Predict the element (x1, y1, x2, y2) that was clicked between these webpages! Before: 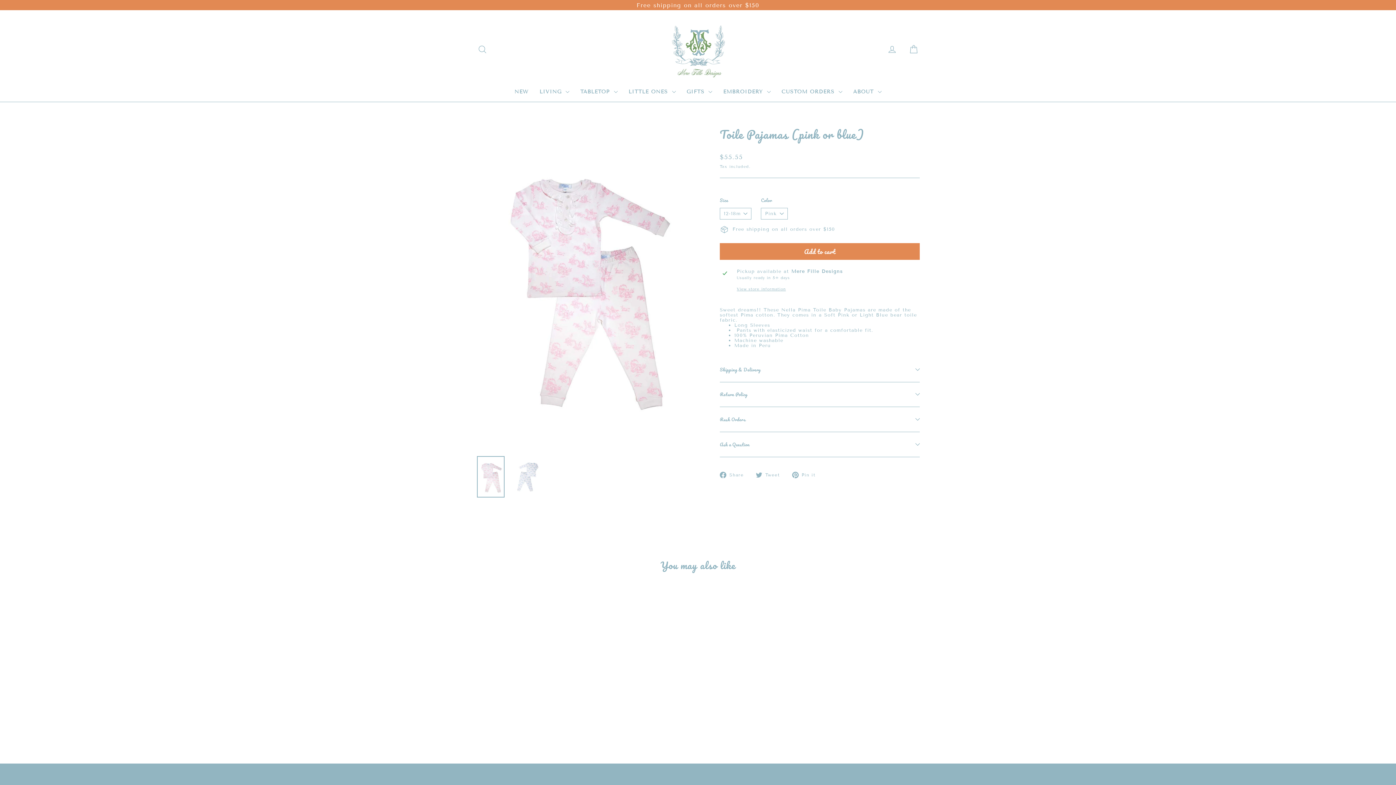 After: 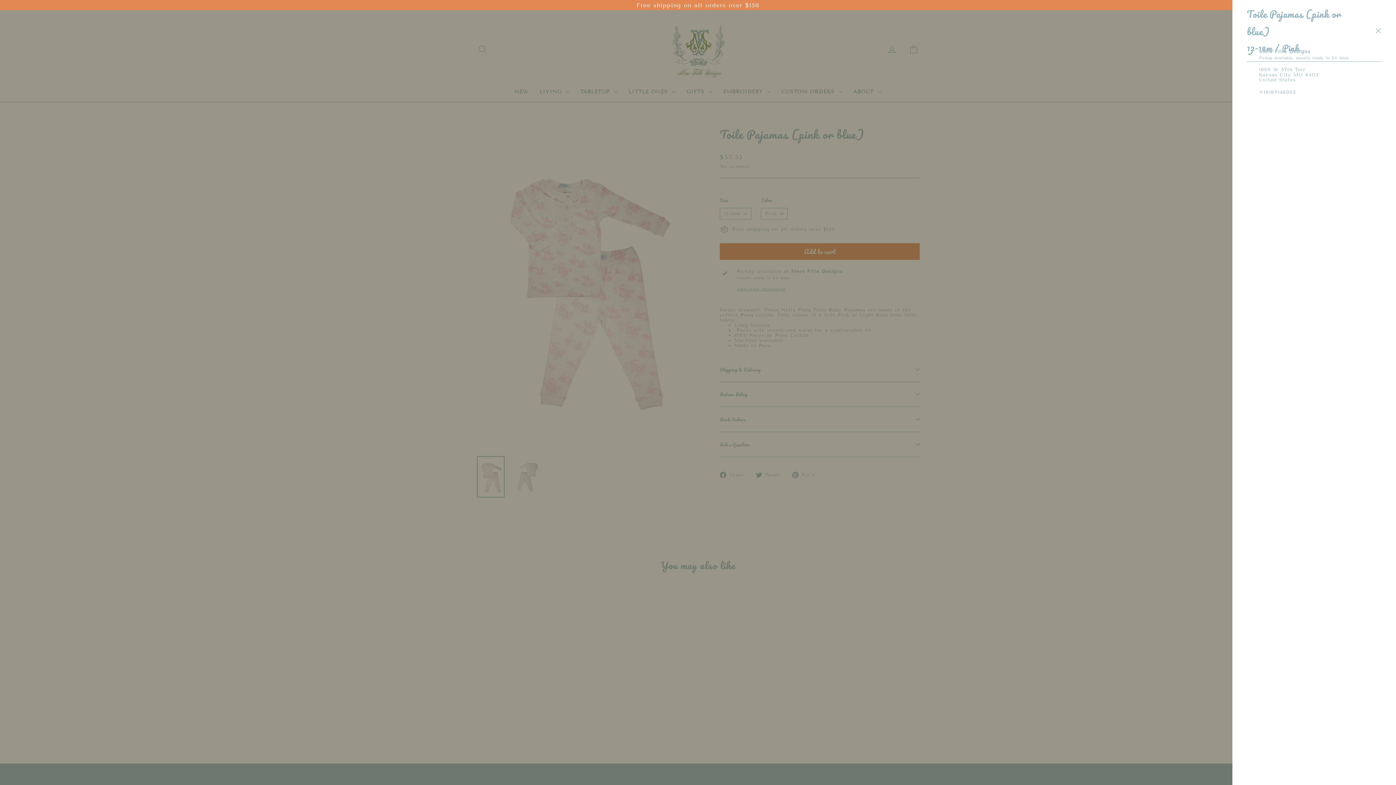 Action: label: View store information bbox: (737, 287, 917, 291)